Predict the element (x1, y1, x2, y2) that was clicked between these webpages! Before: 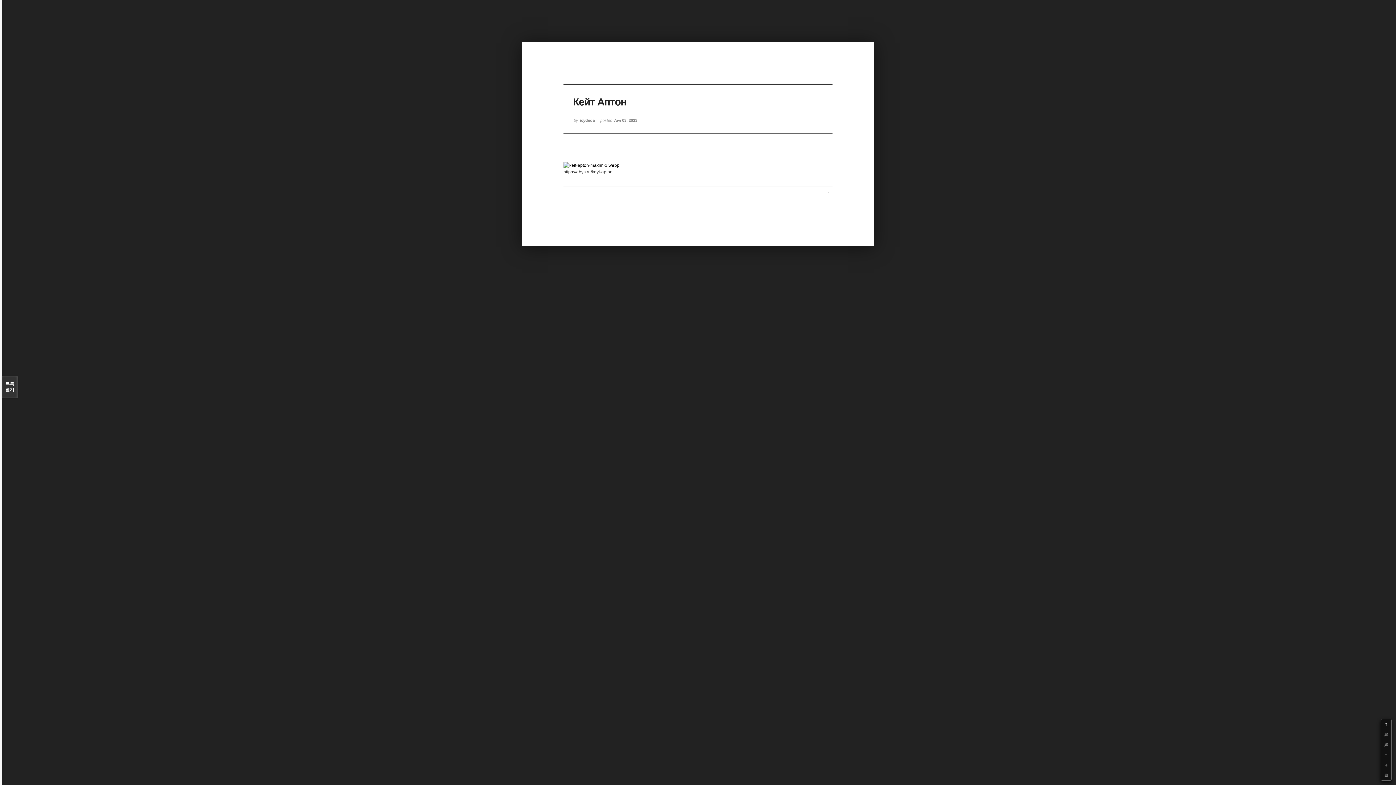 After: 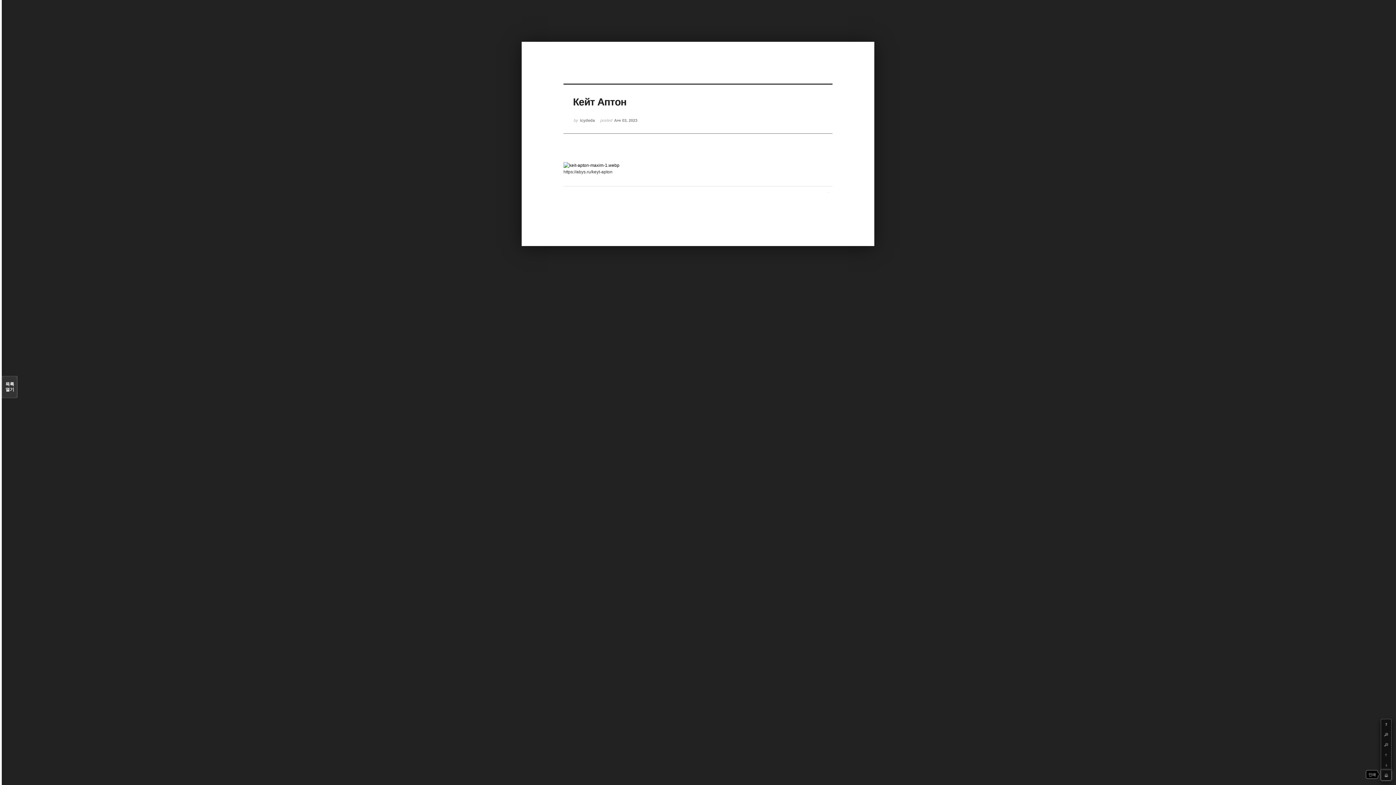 Action: bbox: (1381, 770, 1391, 780) label: Print